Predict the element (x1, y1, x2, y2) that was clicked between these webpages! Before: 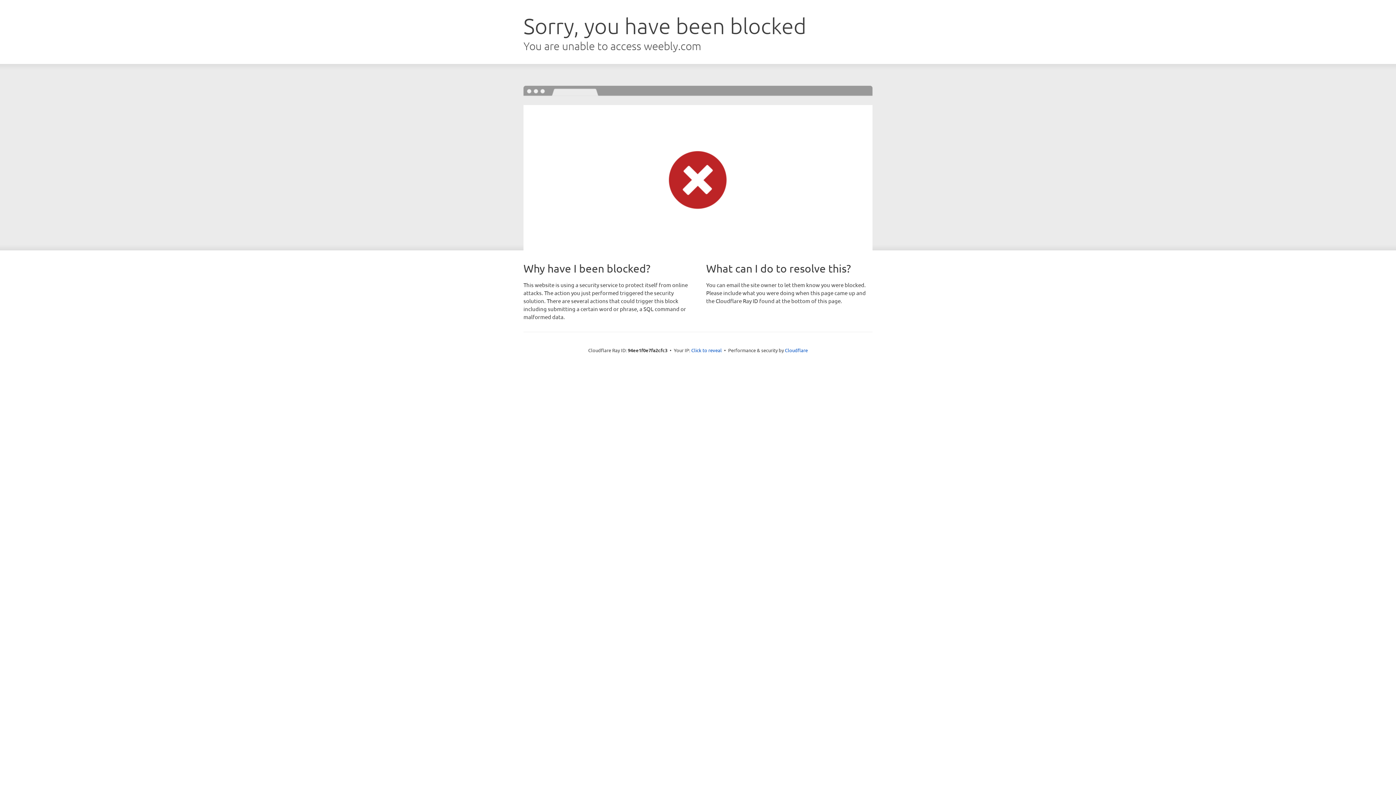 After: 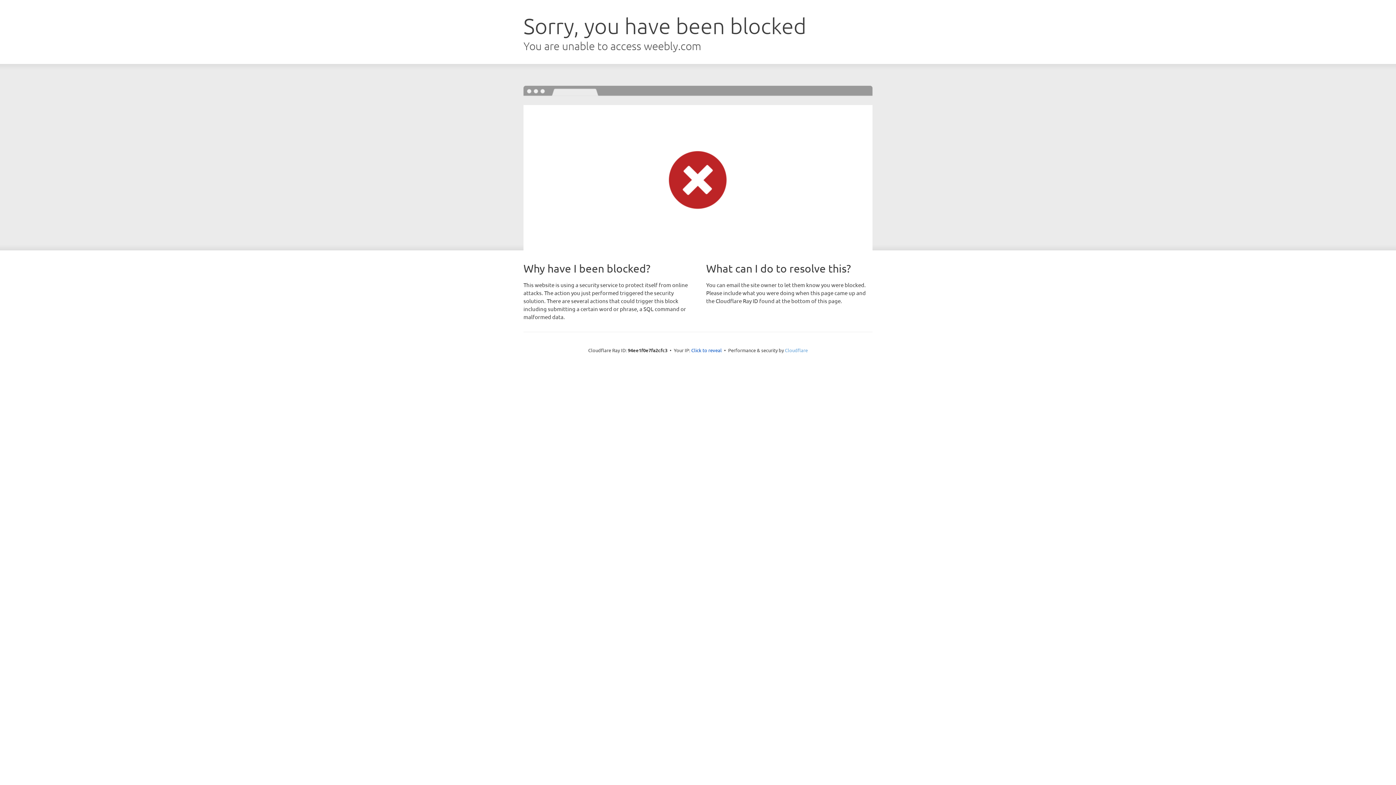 Action: label: Cloudflare bbox: (785, 347, 808, 353)